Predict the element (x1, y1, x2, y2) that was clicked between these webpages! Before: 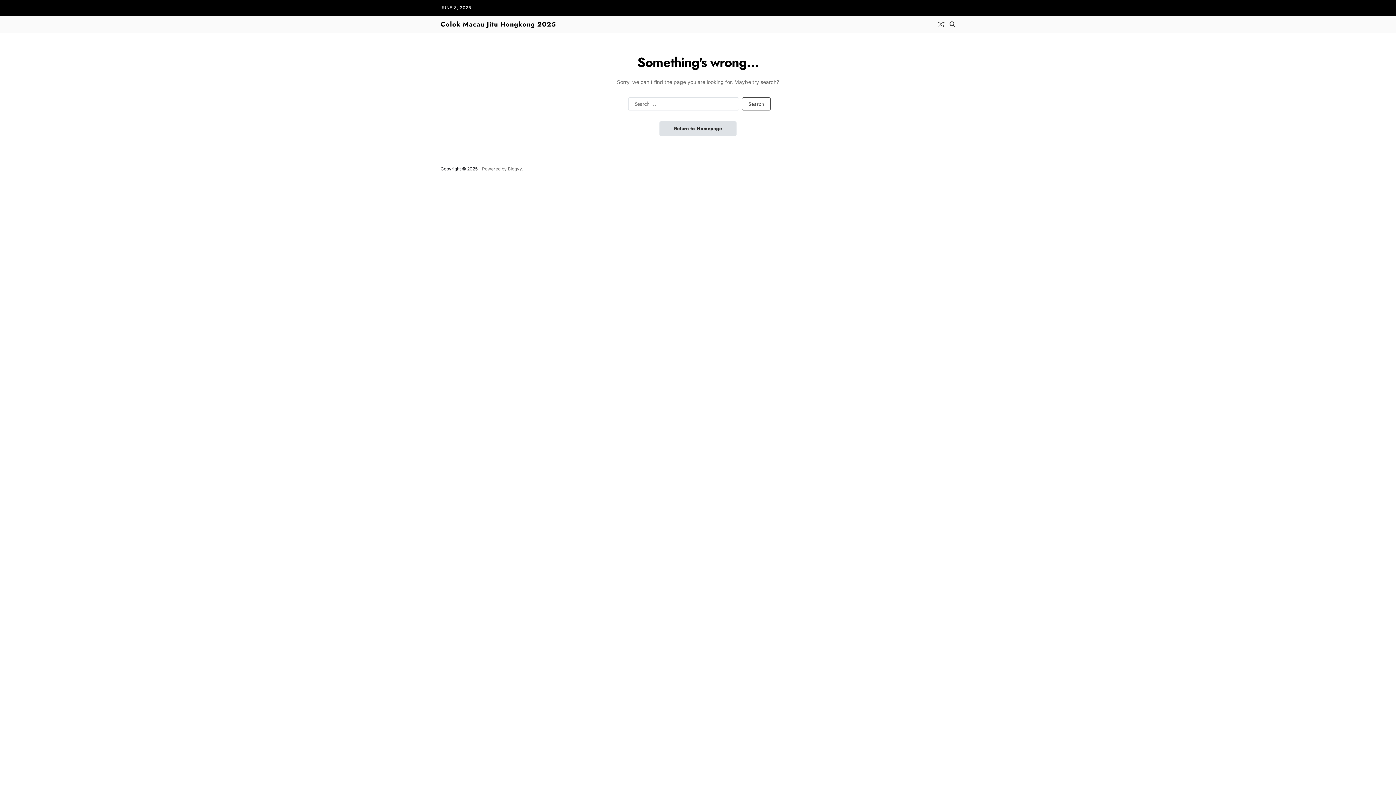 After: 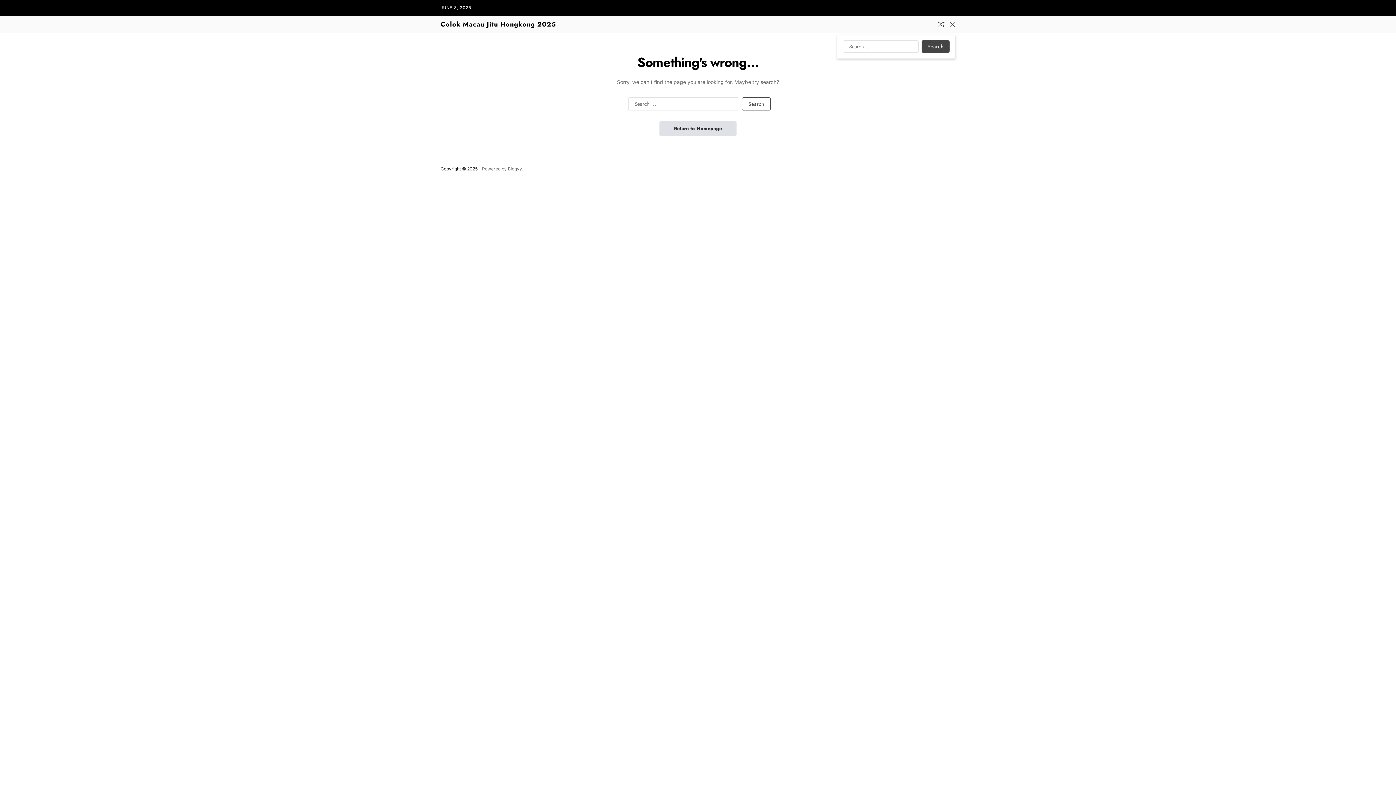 Action: label: Search bbox: (949, 21, 955, 27)